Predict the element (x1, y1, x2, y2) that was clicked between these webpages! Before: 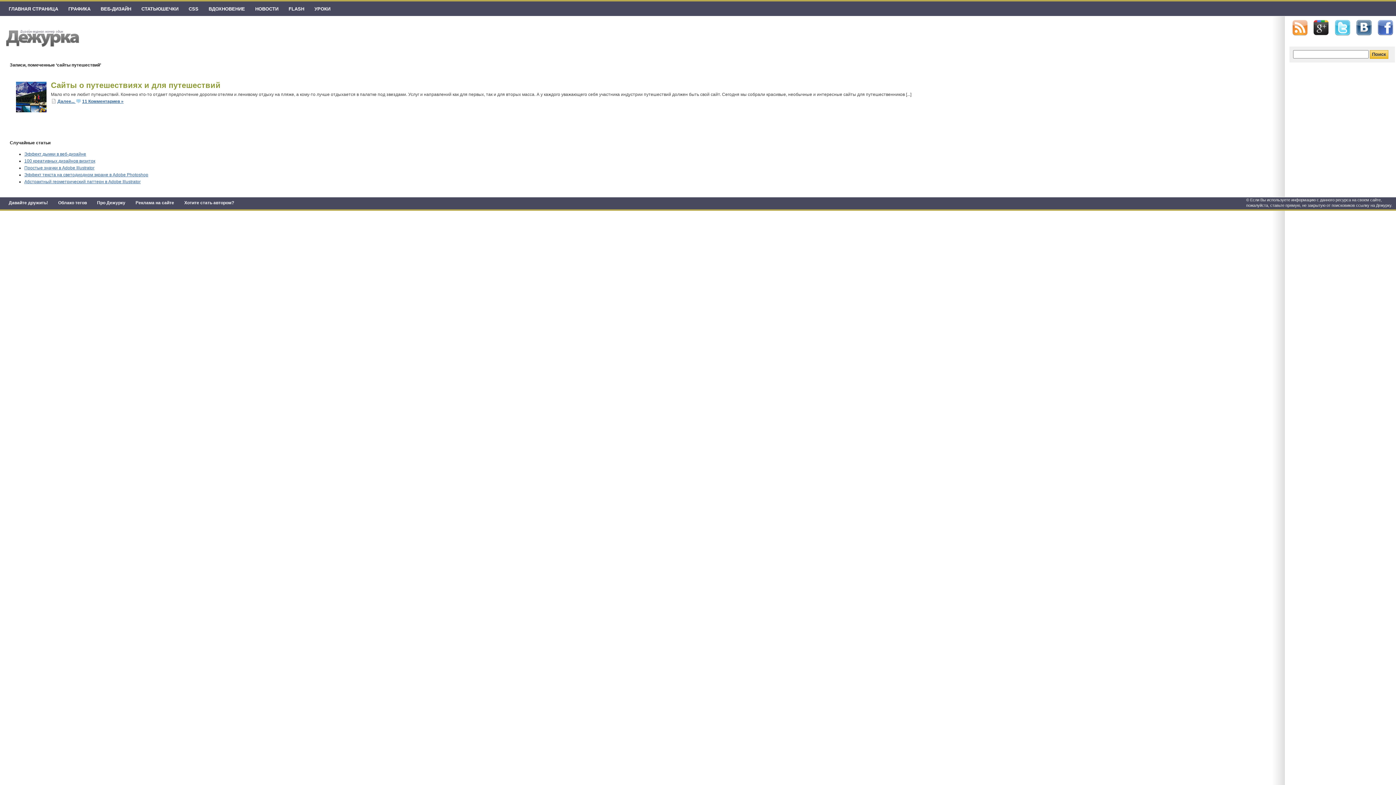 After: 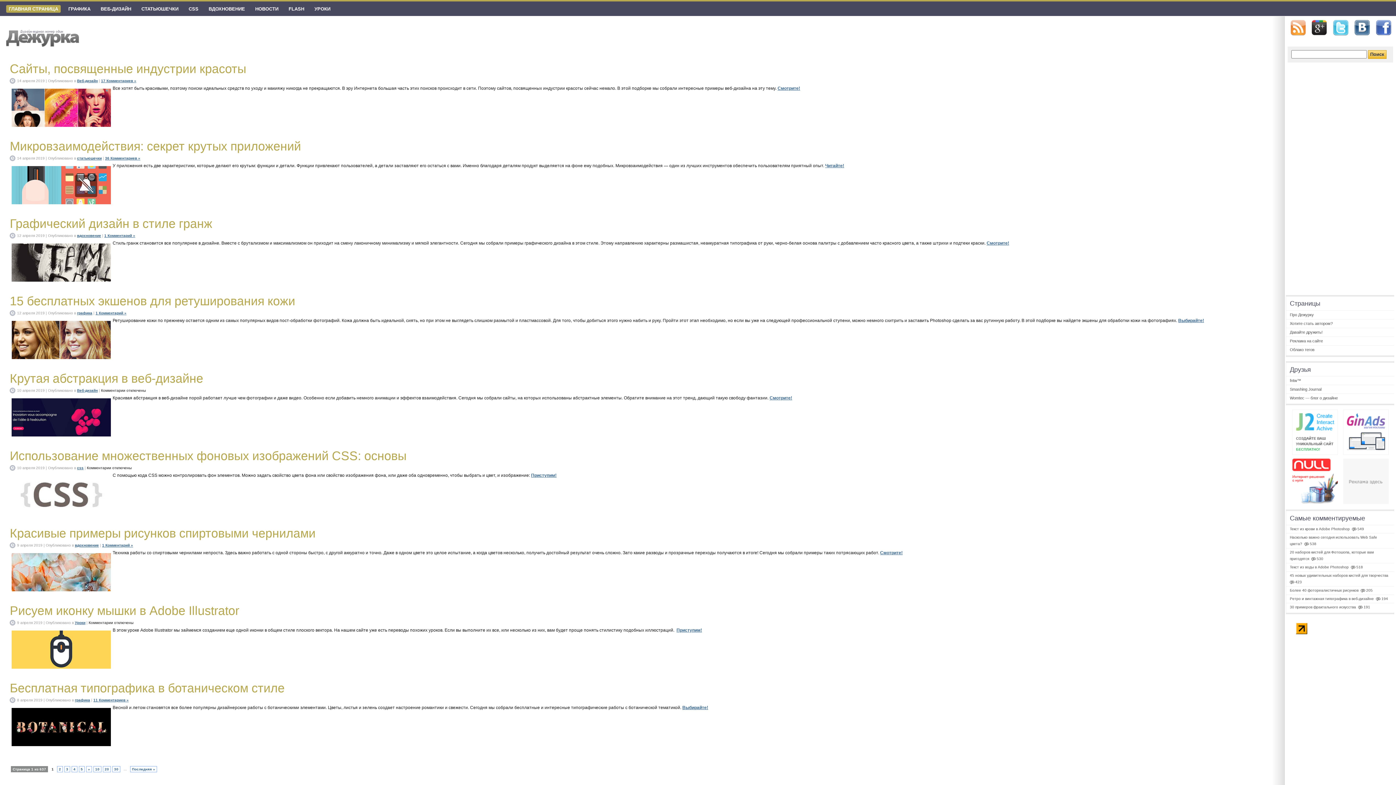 Action: label: ГЛАВНАЯ СТРАНИЦА bbox: (6, 5, 60, 12)